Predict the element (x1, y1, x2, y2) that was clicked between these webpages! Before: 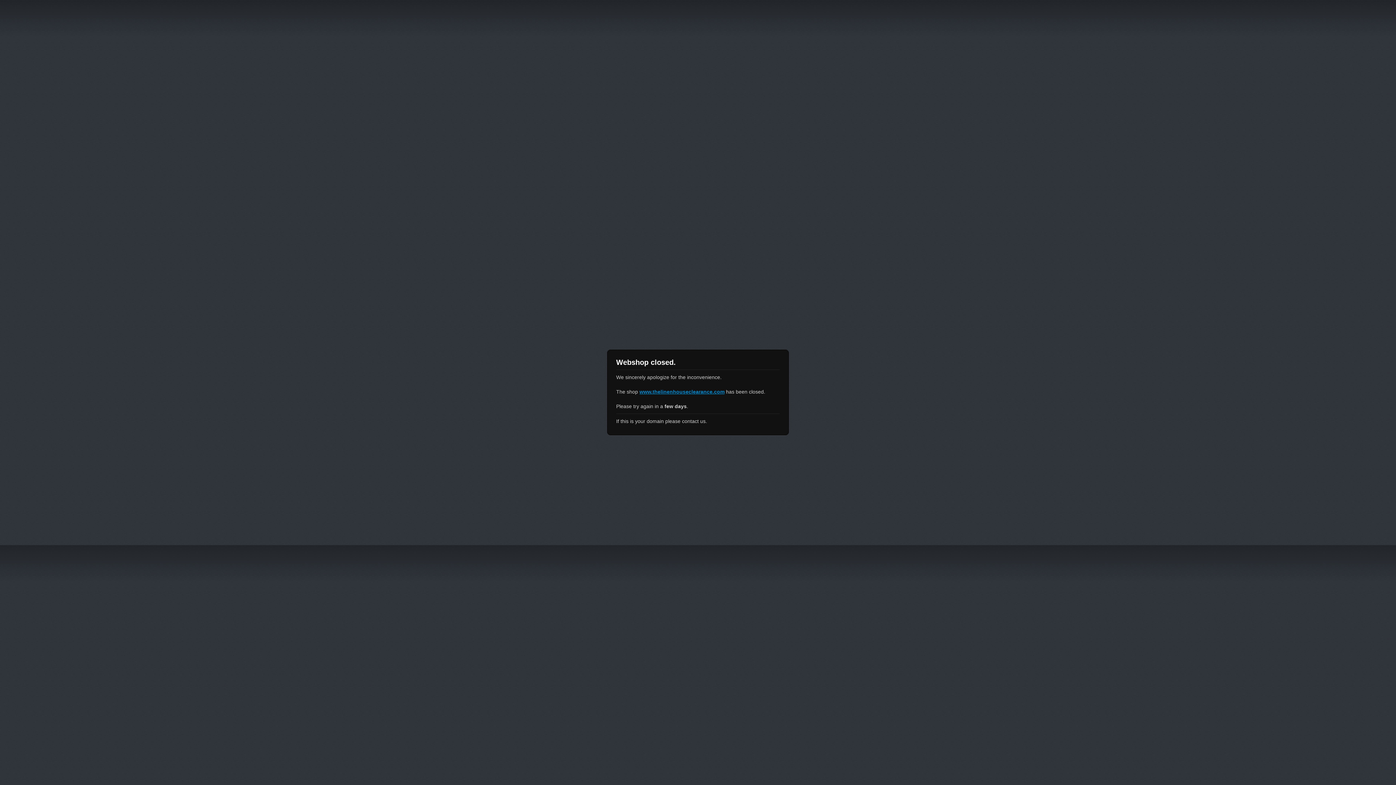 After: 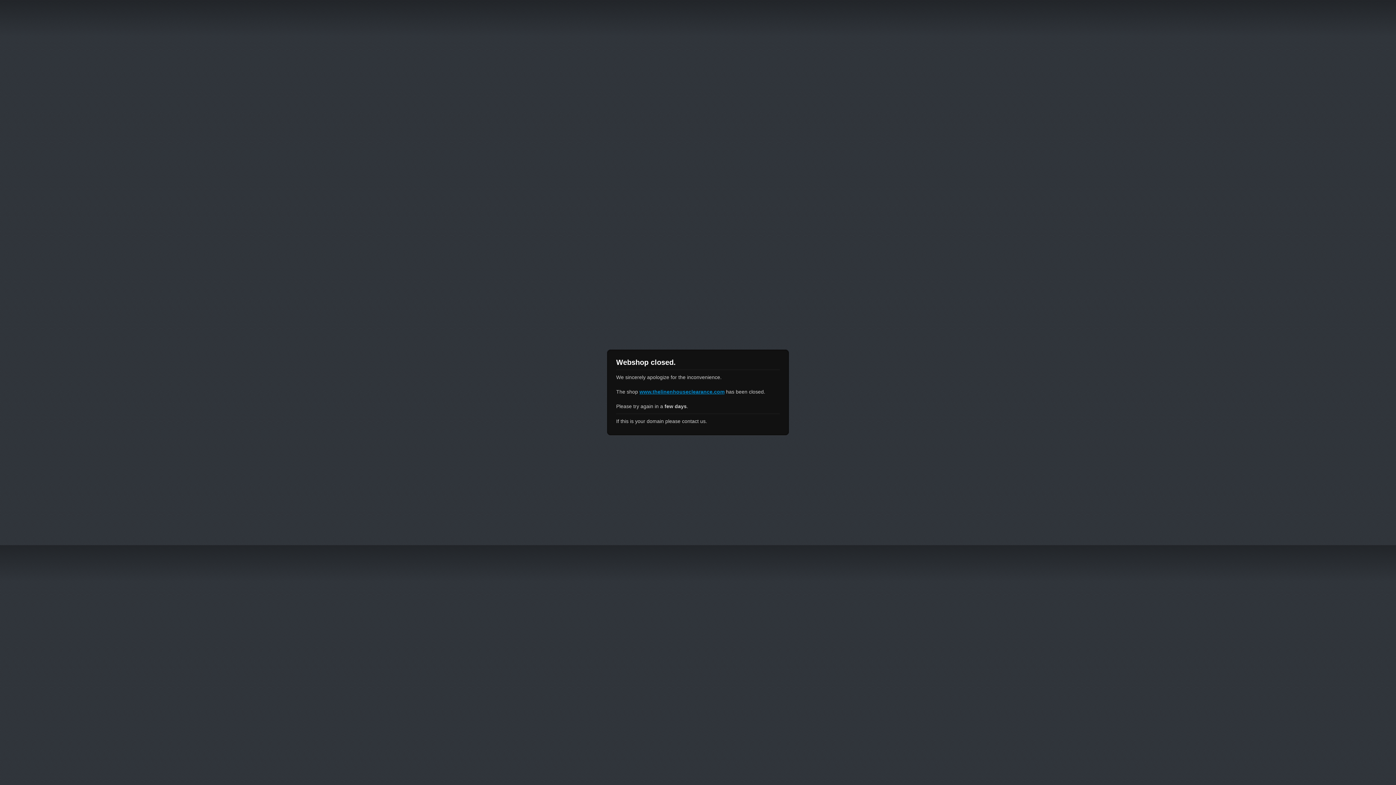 Action: label: www.thelinenhouseclearance.com bbox: (639, 389, 724, 394)